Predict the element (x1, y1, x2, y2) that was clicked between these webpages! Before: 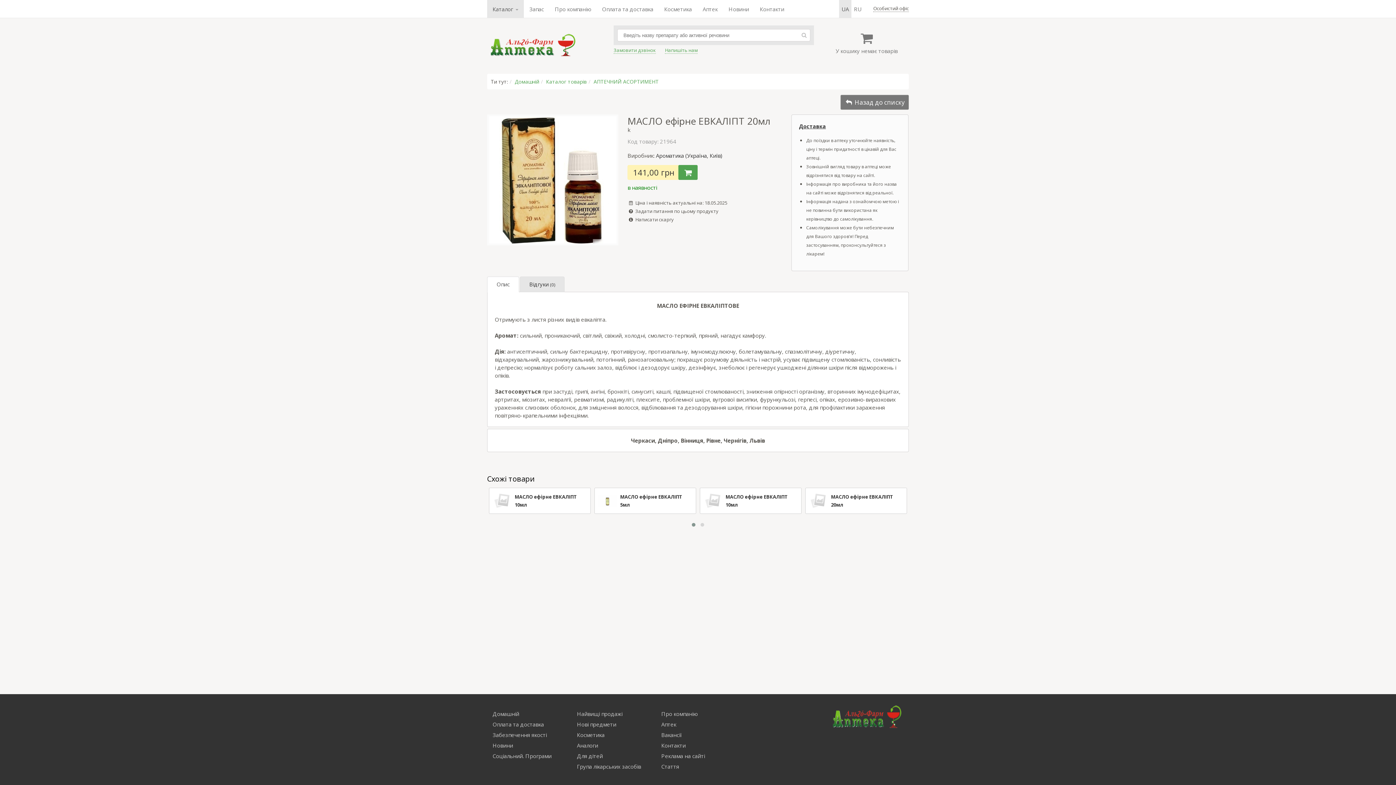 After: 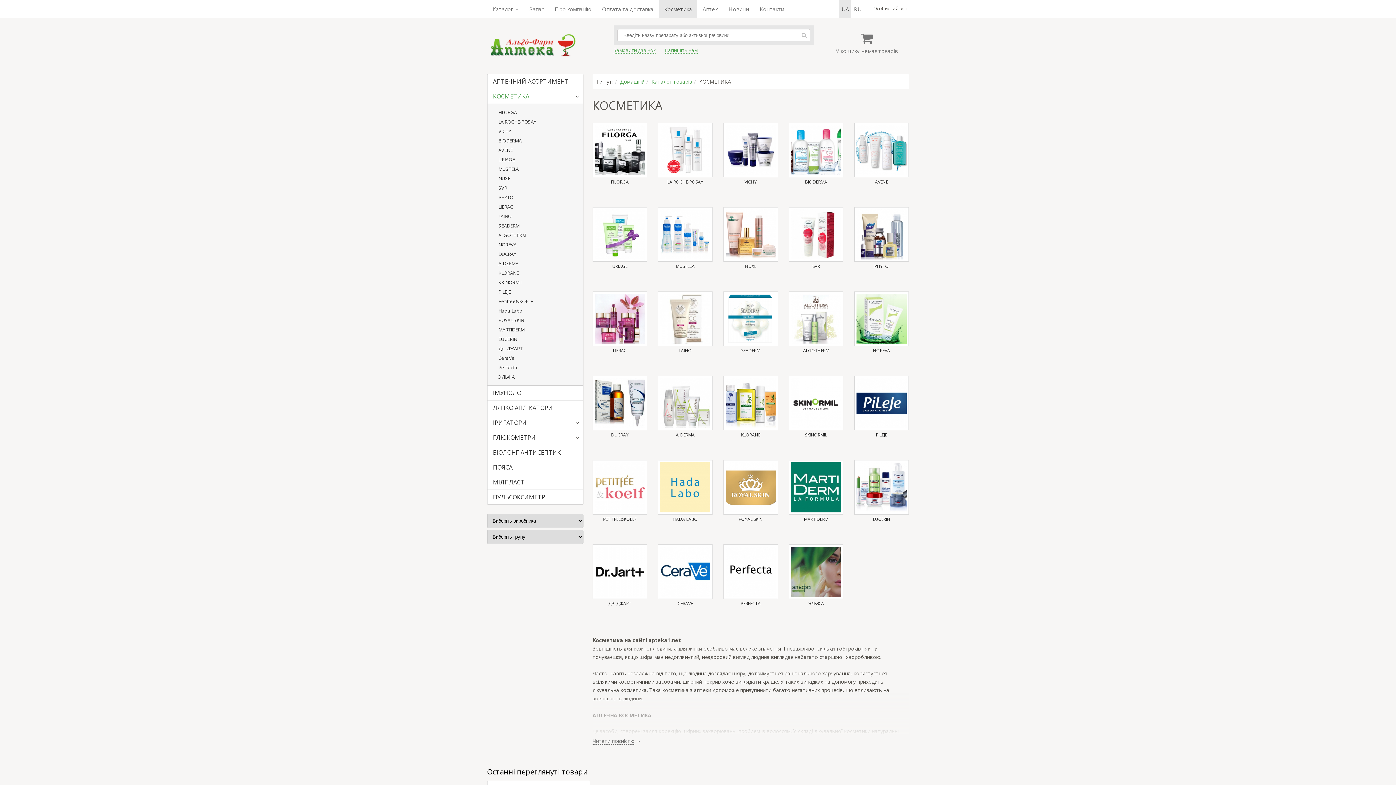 Action: bbox: (658, 0, 697, 18) label: Косметика